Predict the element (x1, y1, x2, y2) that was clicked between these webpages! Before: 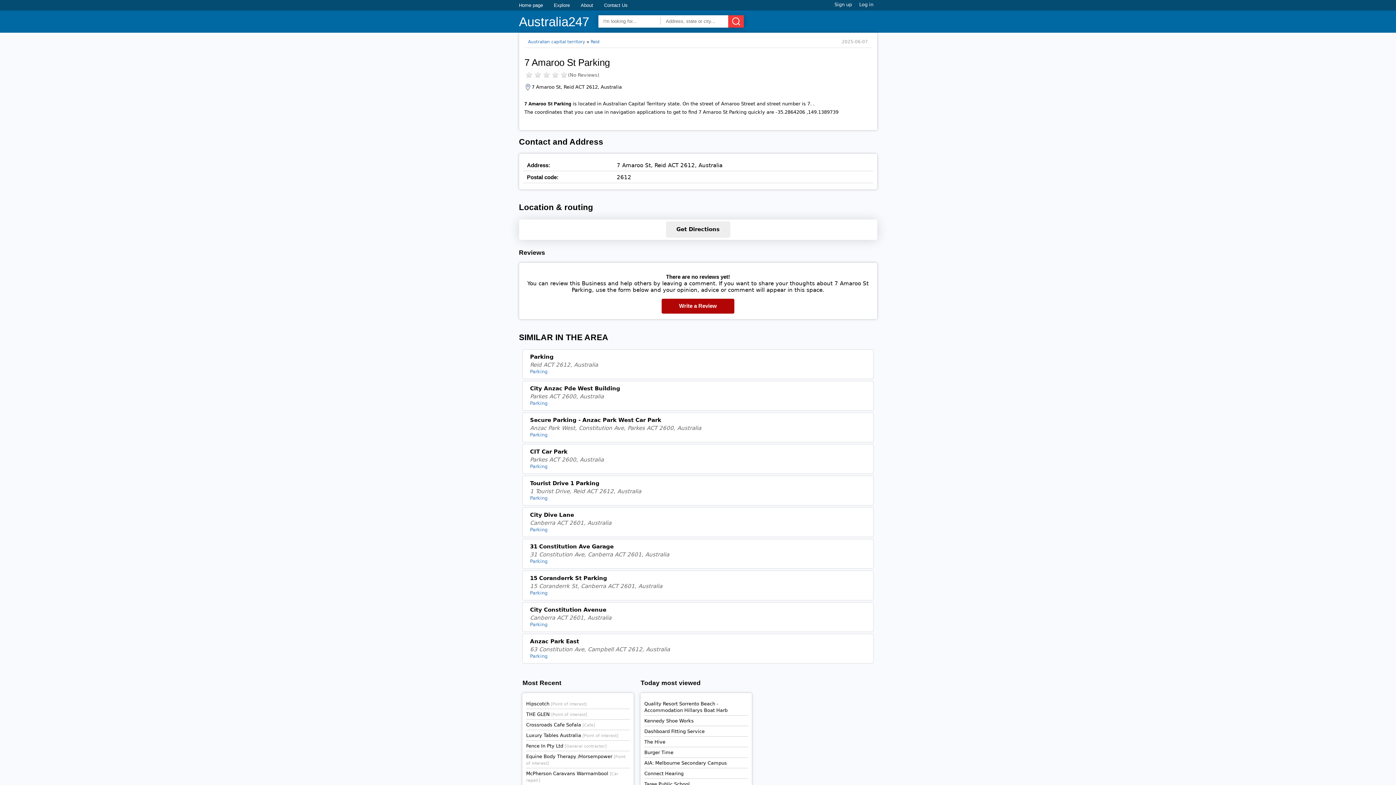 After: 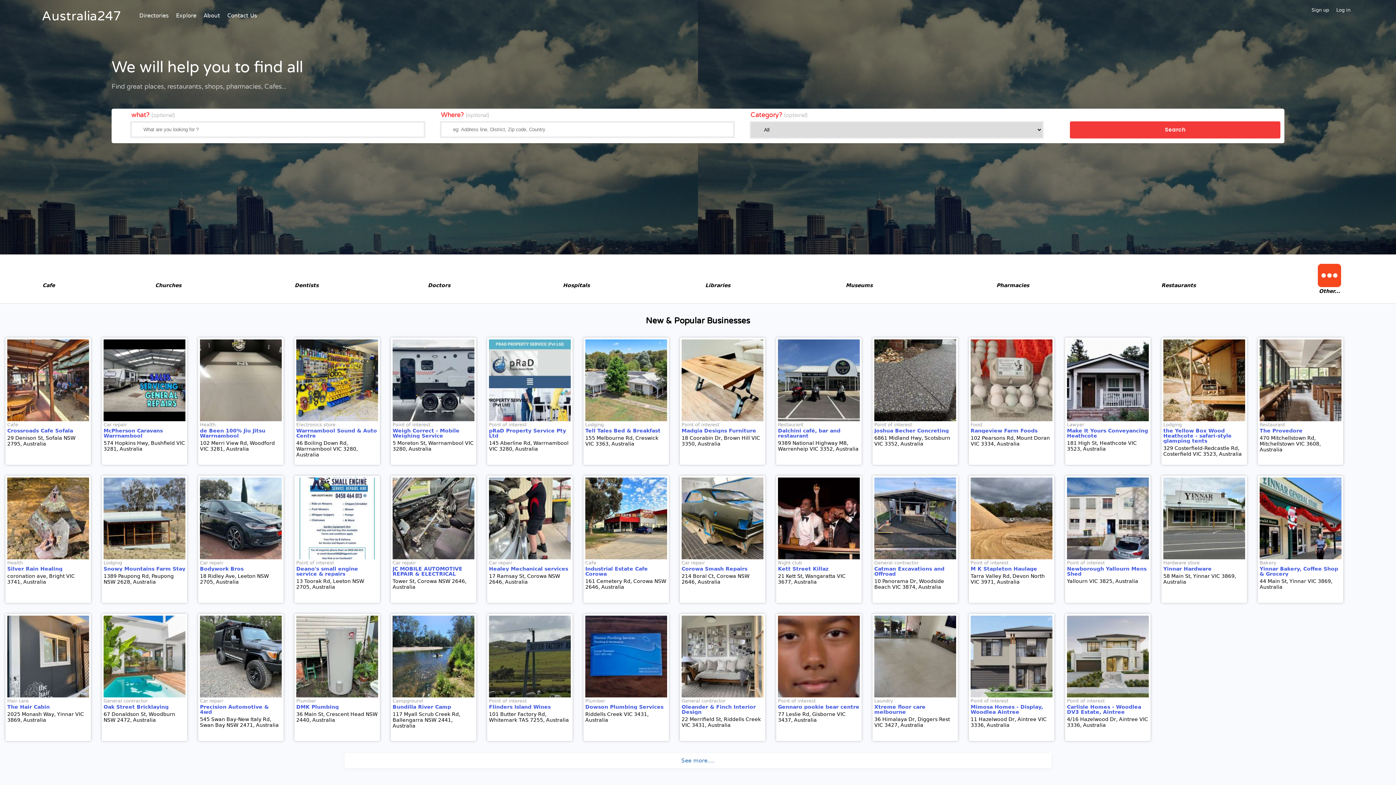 Action: label: Home page bbox: (519, 2, 543, 8)